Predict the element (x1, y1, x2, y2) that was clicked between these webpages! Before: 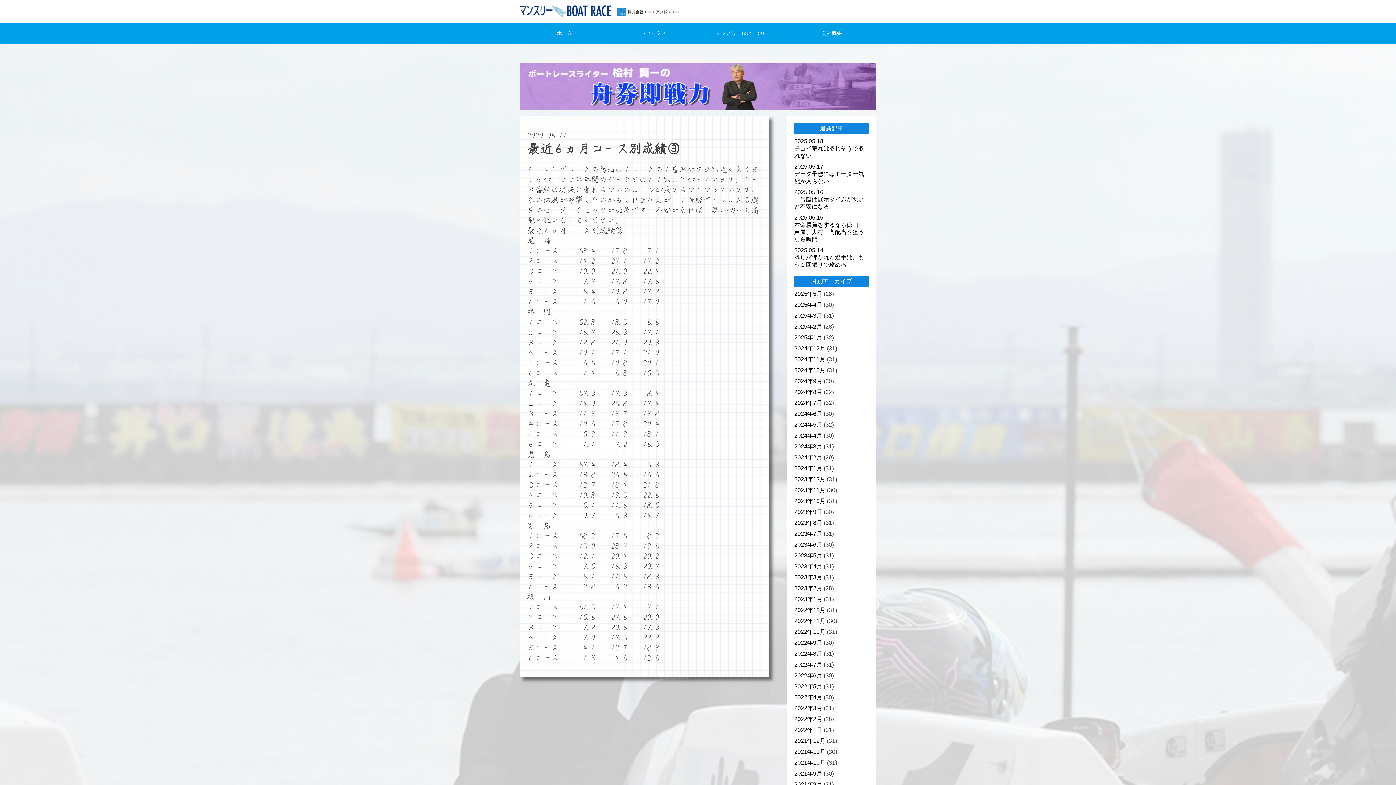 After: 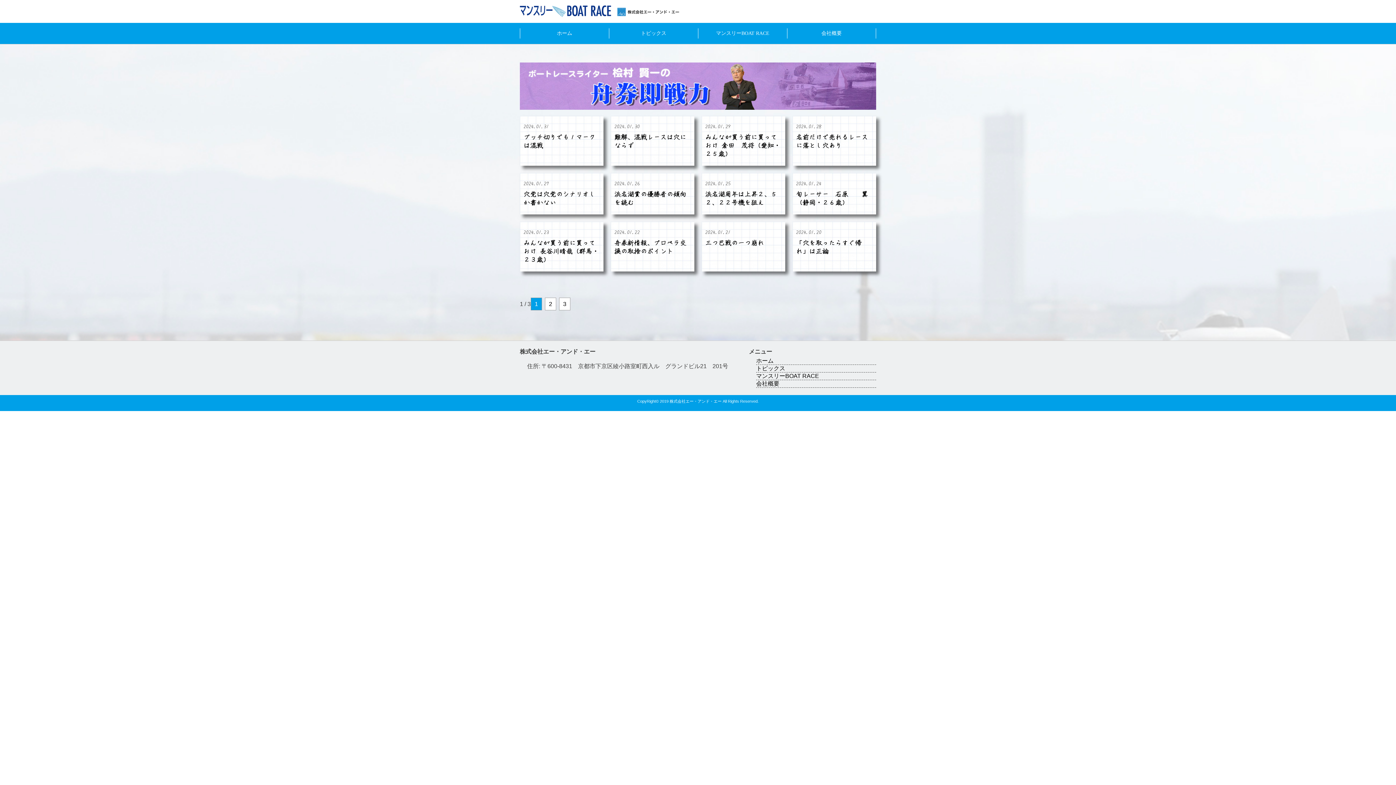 Action: bbox: (794, 465, 822, 471) label: 2024年1月